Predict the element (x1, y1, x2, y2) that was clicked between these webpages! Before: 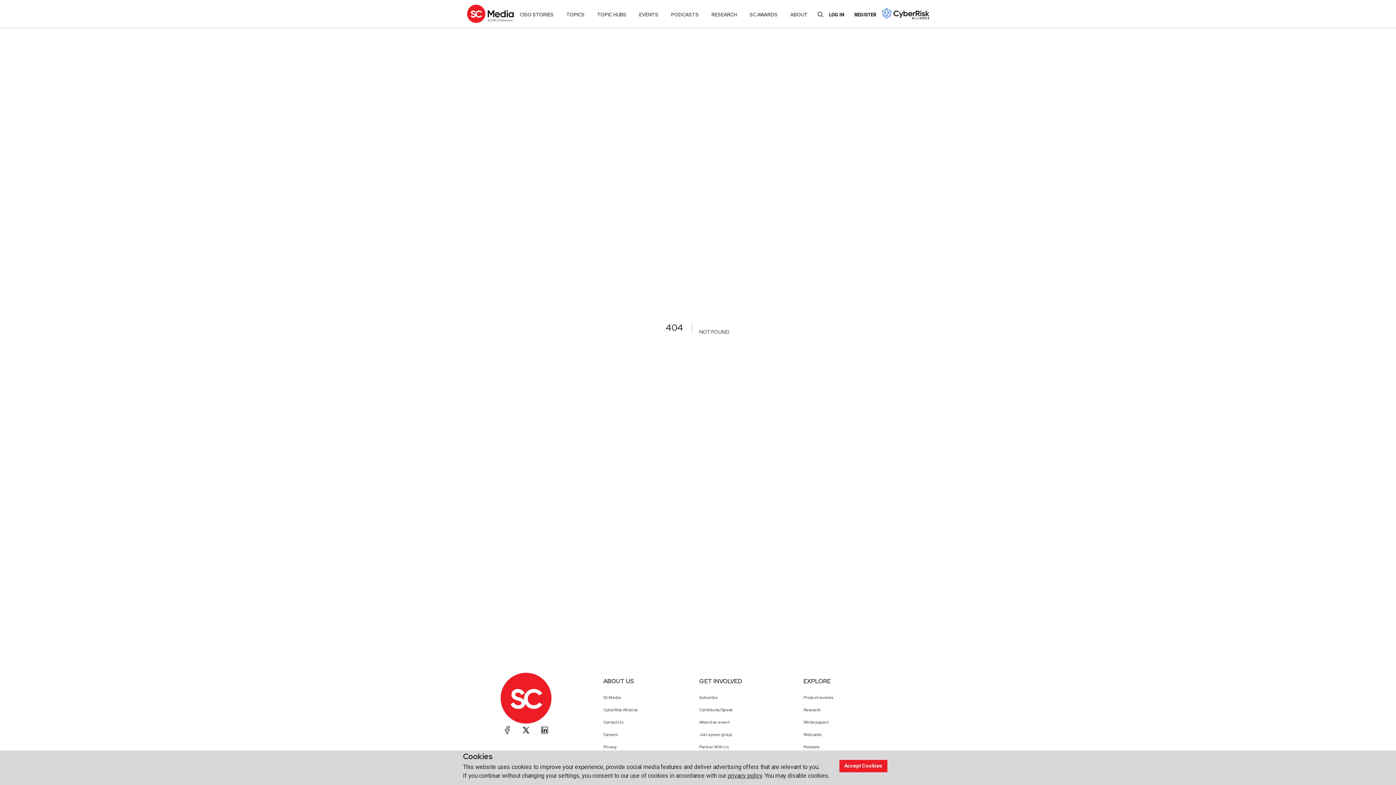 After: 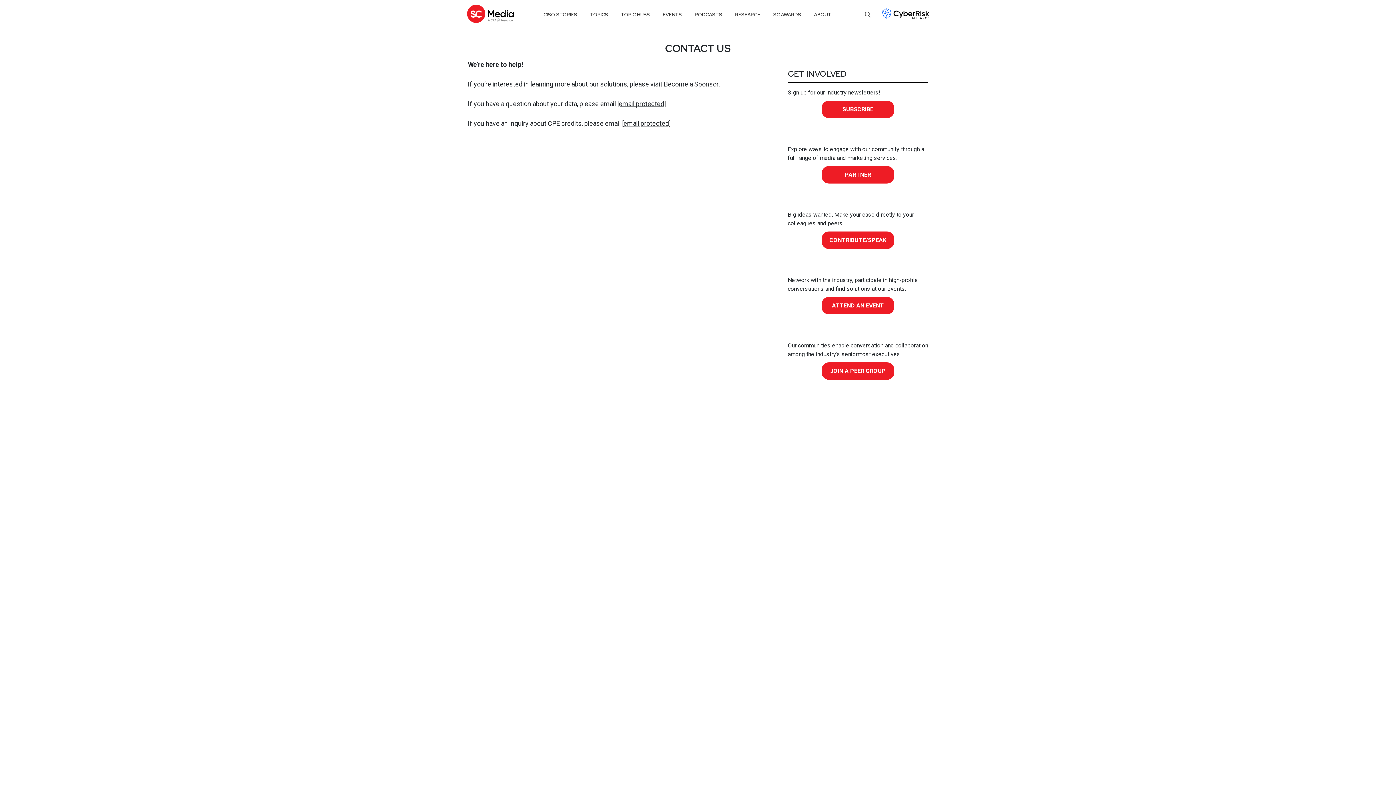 Action: label: Contact Us bbox: (596, 716, 692, 728)